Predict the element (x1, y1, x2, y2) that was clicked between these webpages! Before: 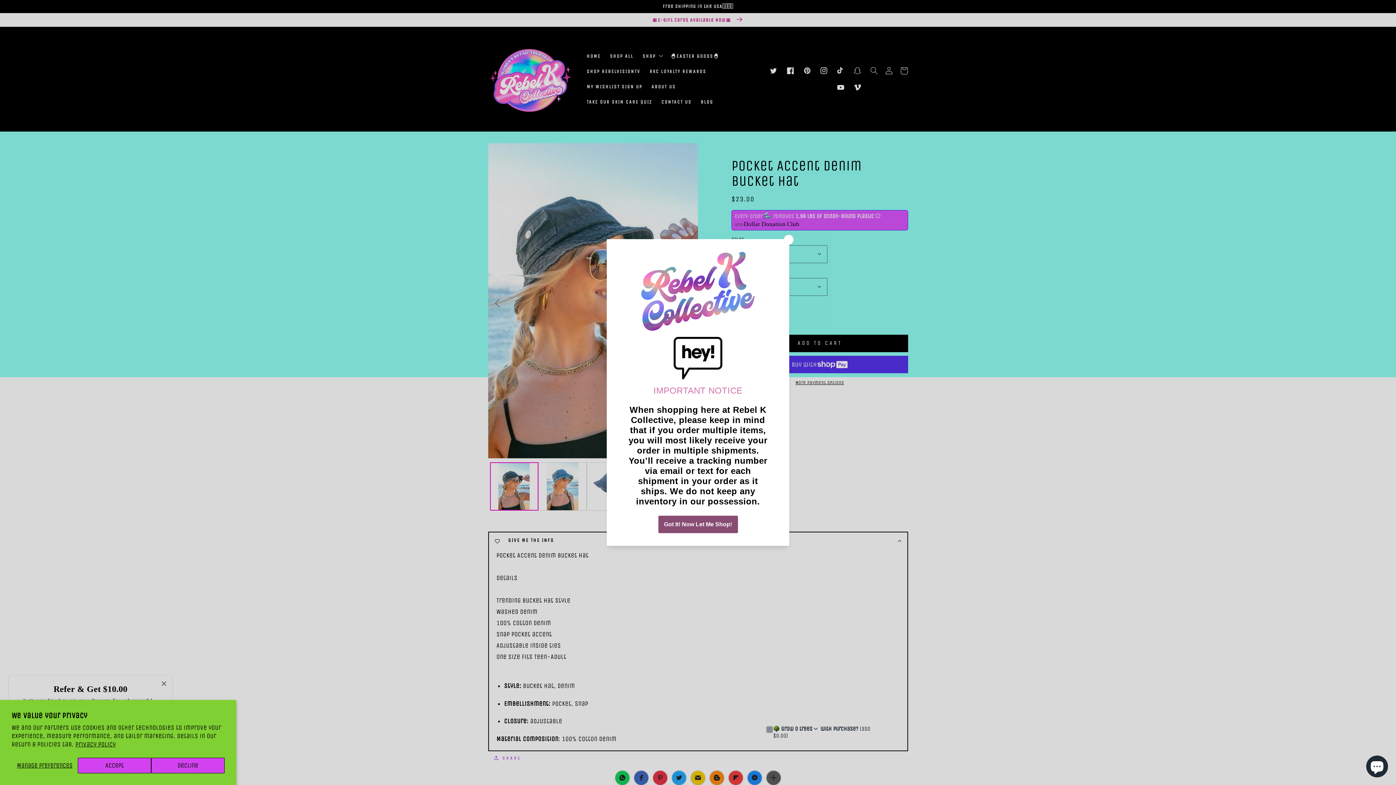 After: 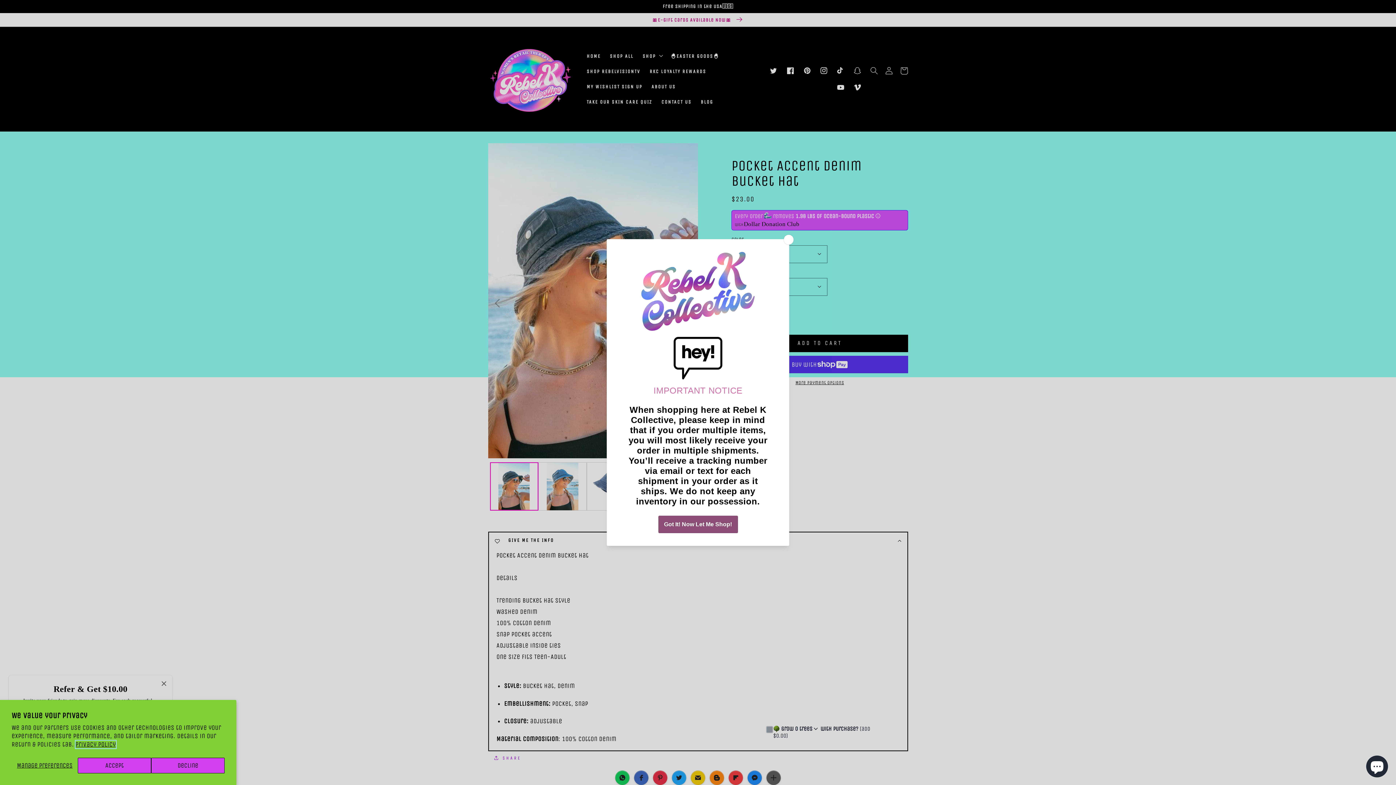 Action: bbox: (75, 741, 115, 748) label: Privacy Policy